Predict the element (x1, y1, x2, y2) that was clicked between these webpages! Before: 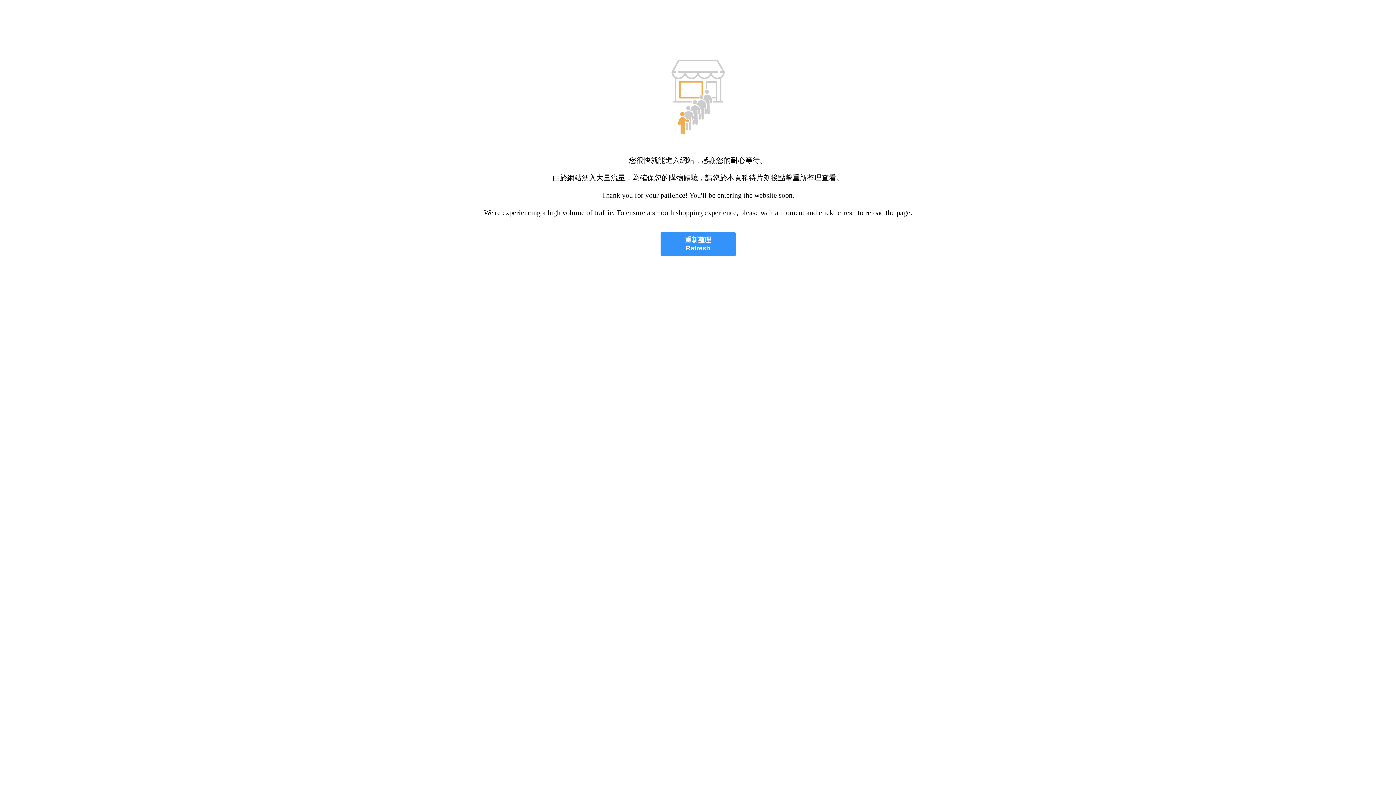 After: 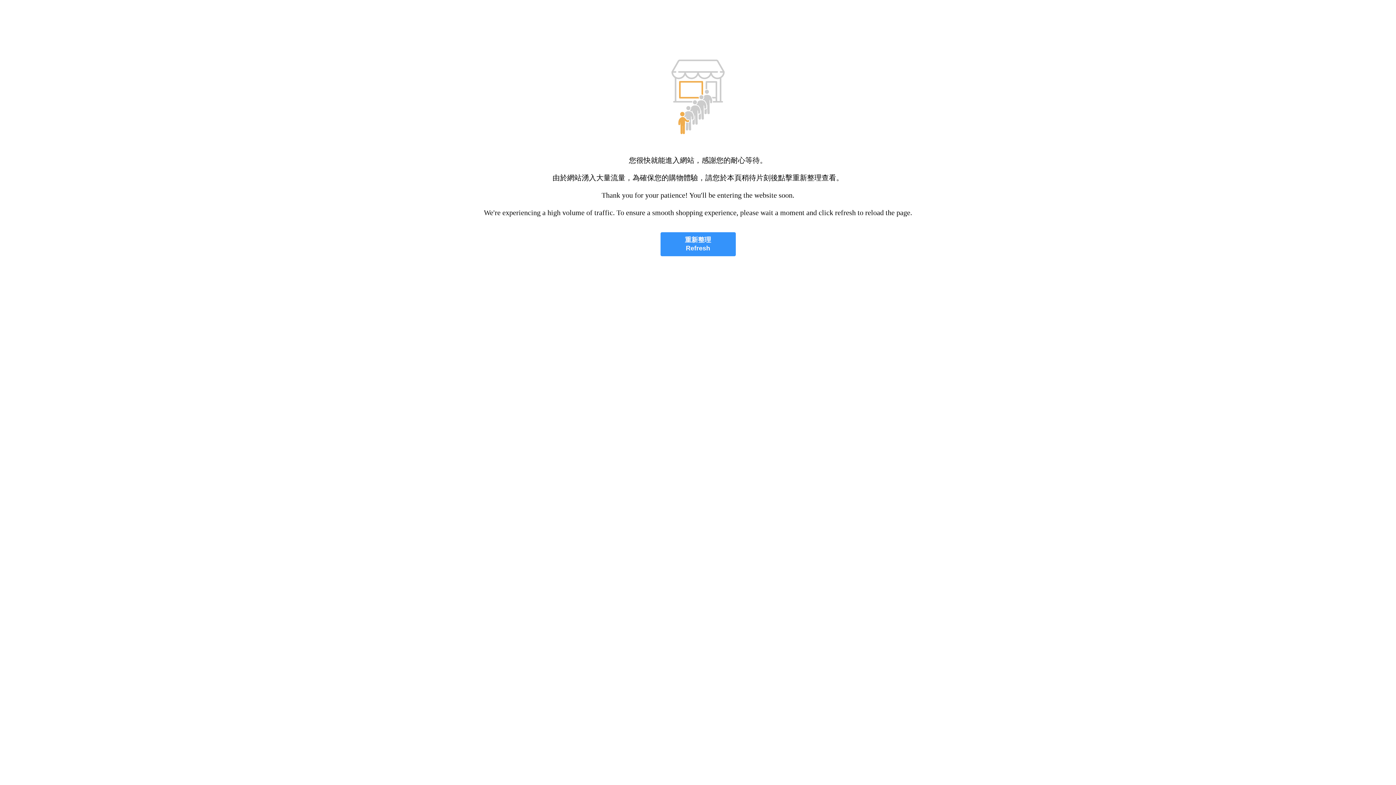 Action: bbox: (660, 232, 735, 256) label: 重新整理
Refresh